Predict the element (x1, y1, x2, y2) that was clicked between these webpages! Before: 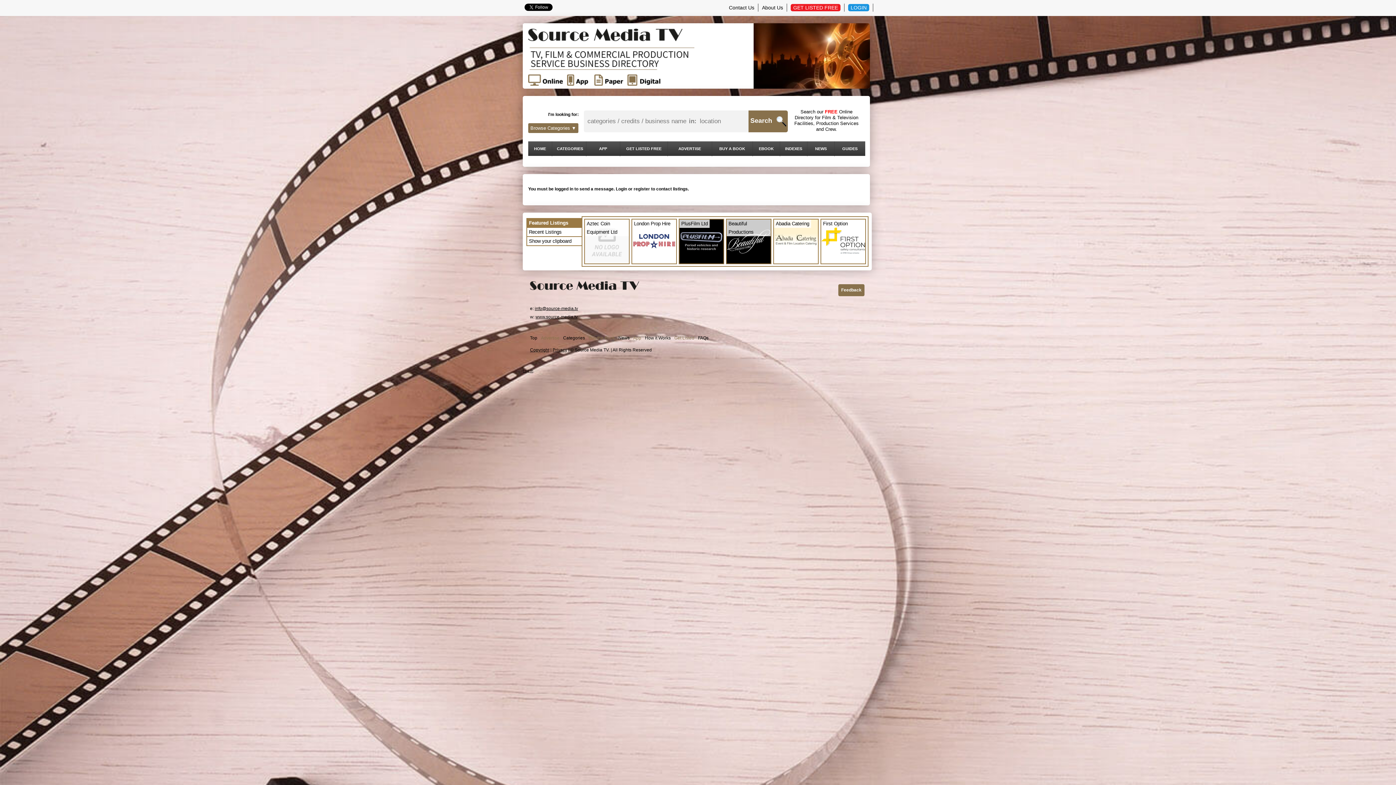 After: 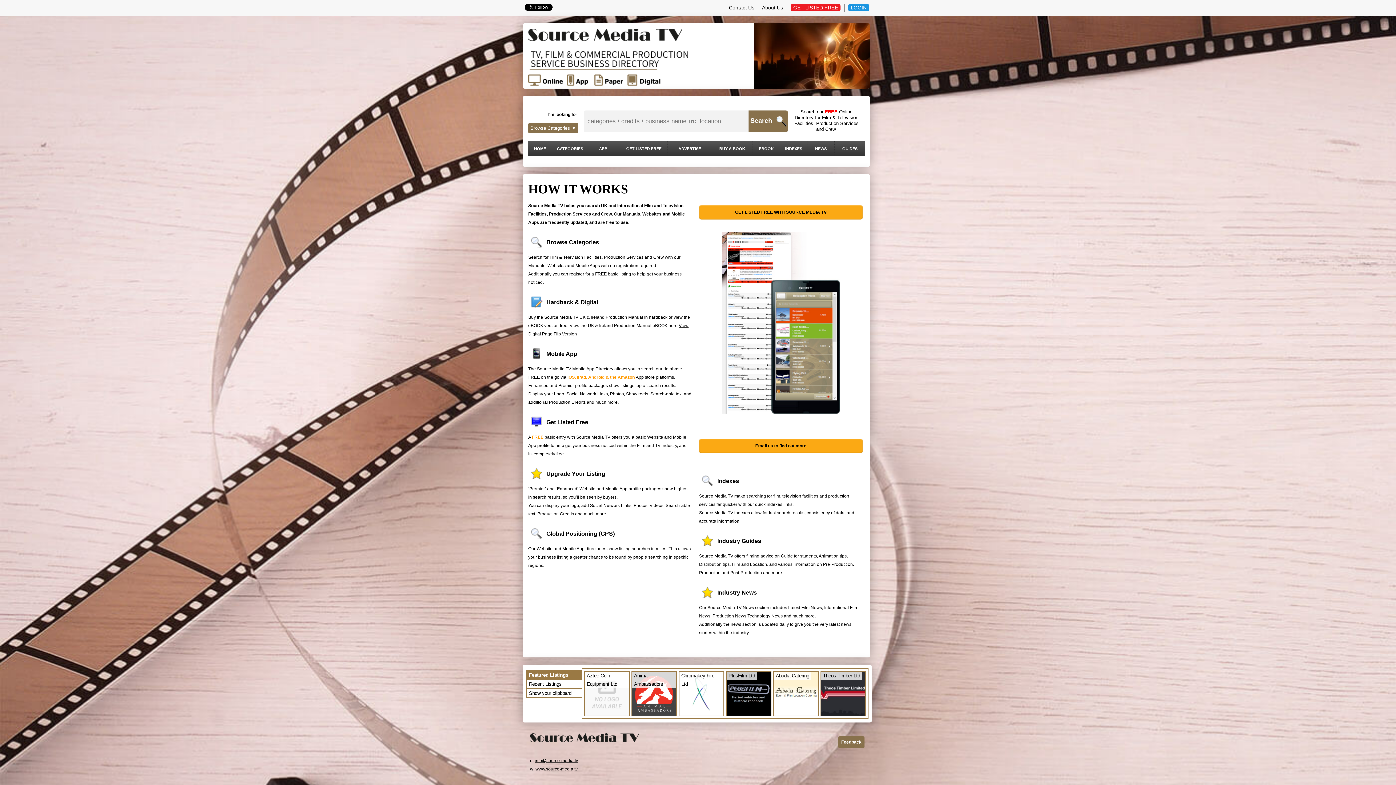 Action: label: How it Works bbox: (645, 335, 670, 340)